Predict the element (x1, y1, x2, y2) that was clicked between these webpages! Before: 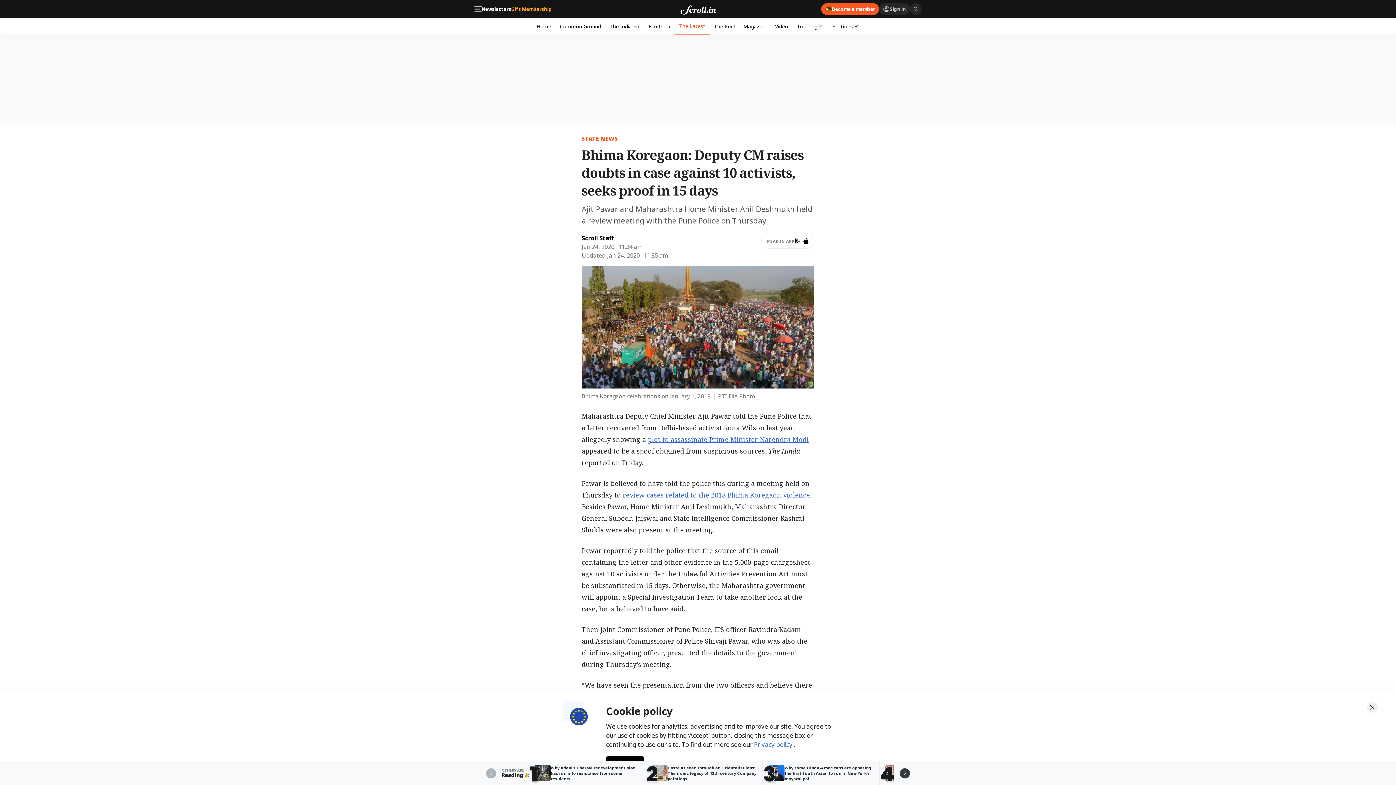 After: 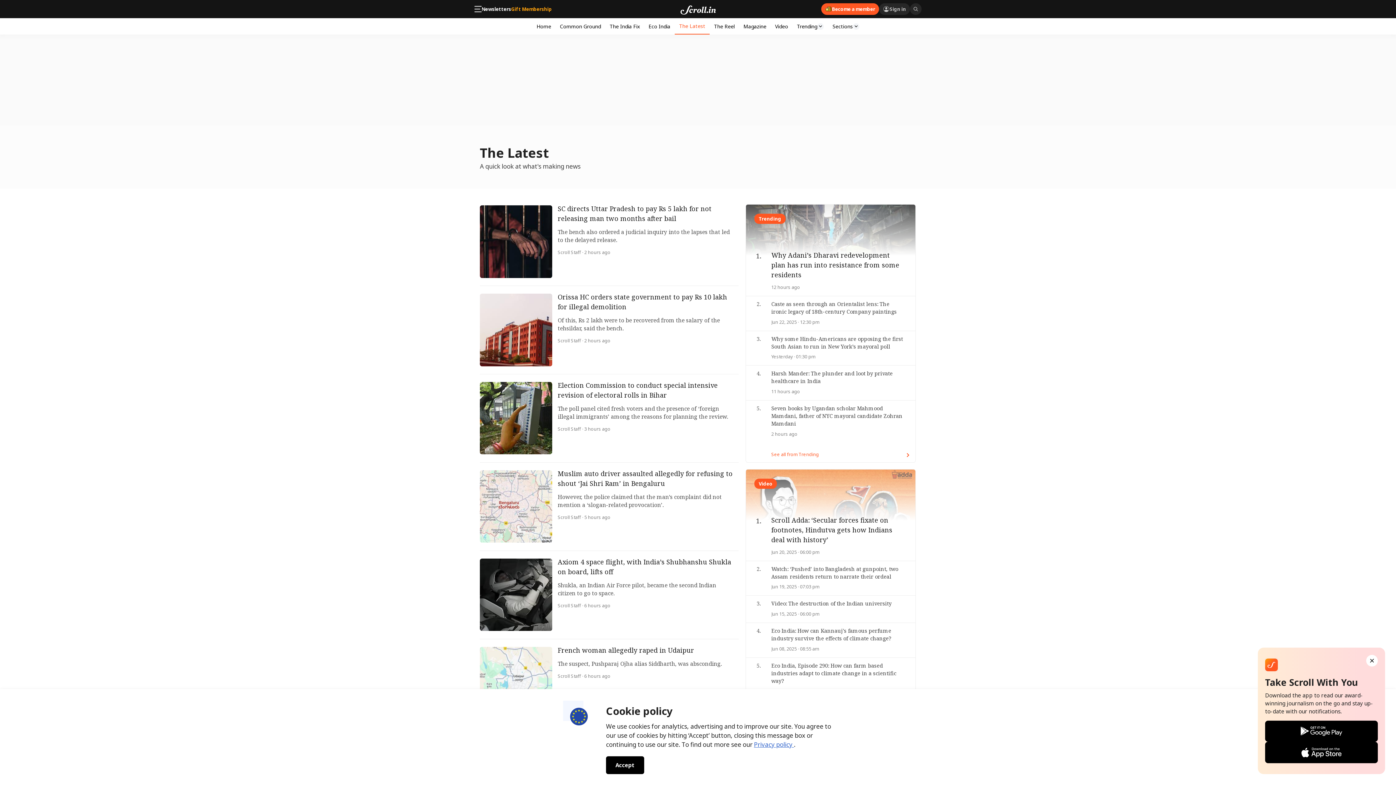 Action: bbox: (674, 18, 709, 34) label: The Latest